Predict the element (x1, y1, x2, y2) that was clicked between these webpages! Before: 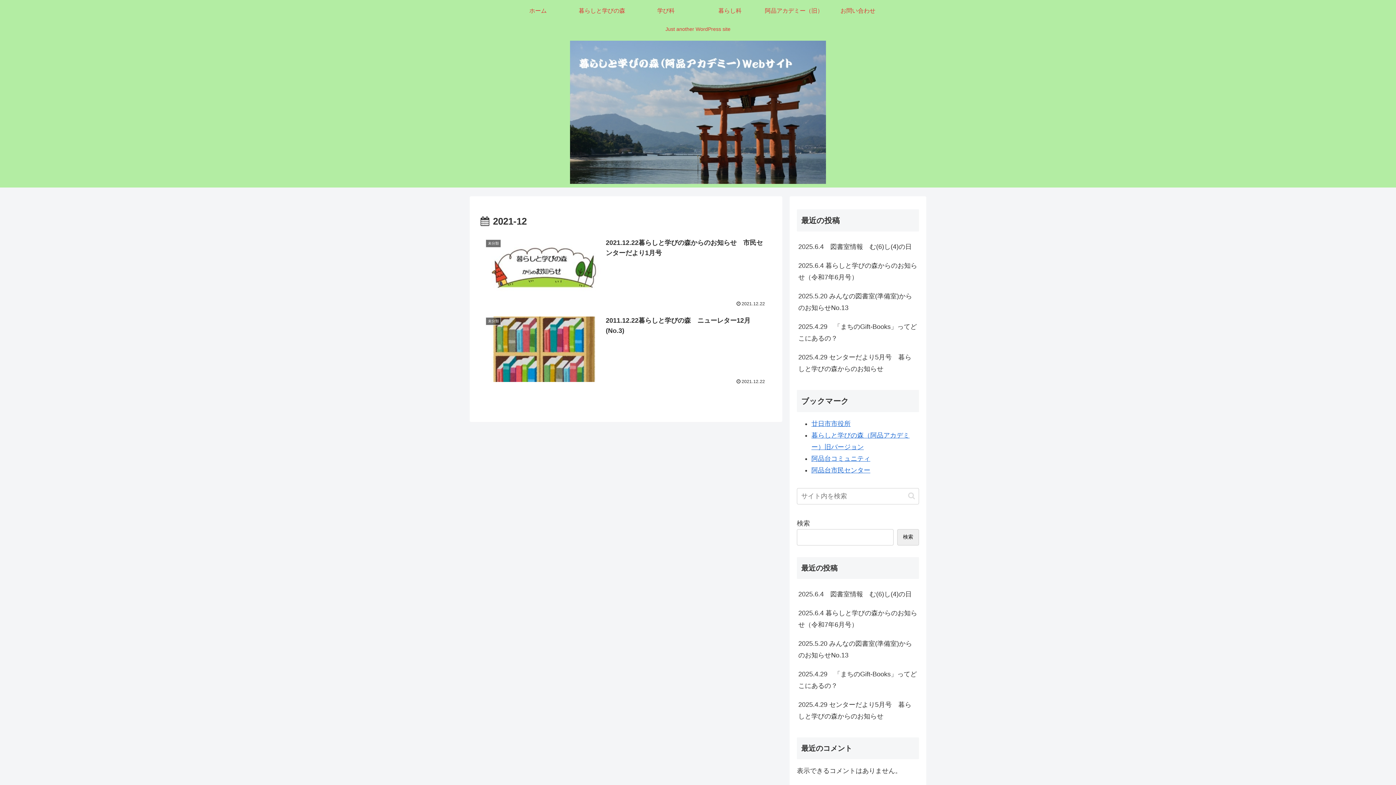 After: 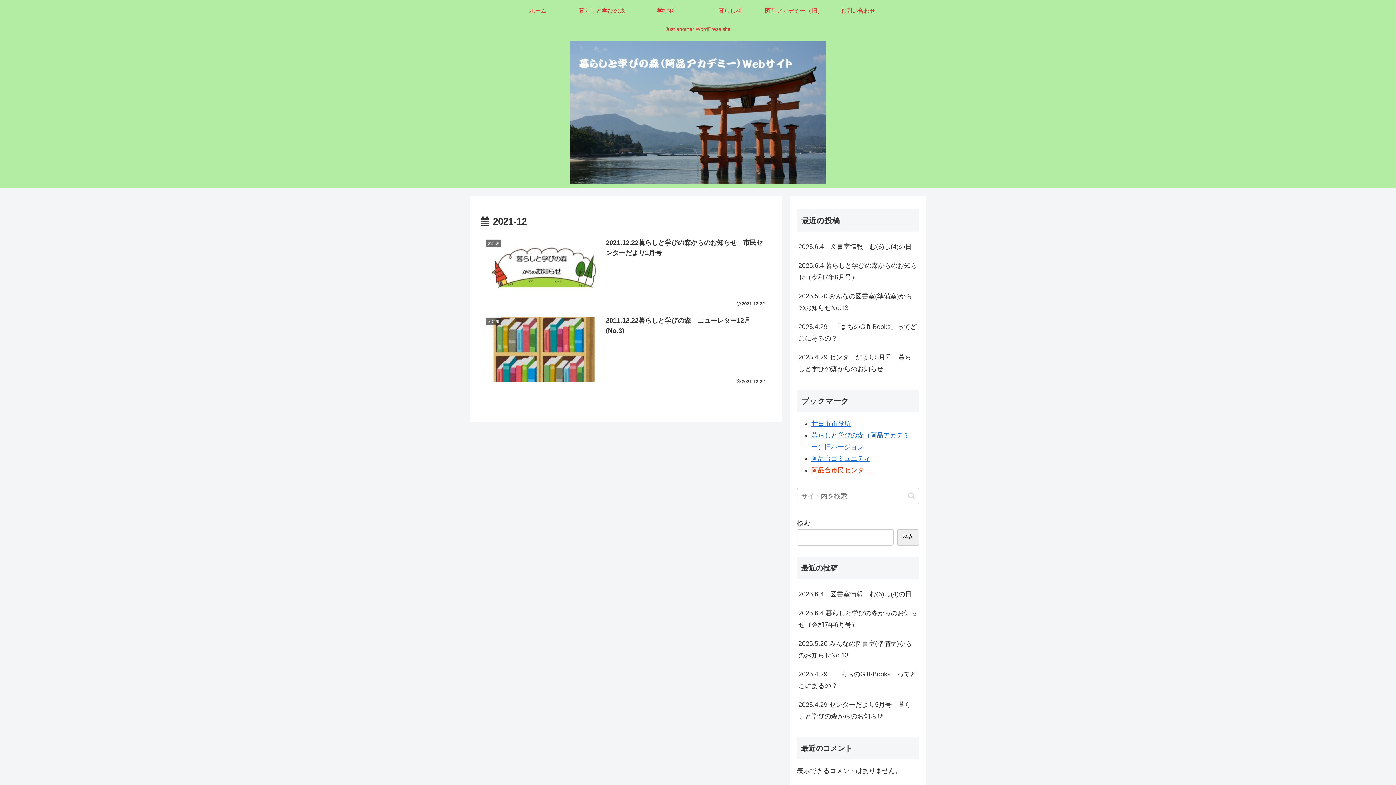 Action: bbox: (811, 466, 870, 474) label: 阿品台市民センター